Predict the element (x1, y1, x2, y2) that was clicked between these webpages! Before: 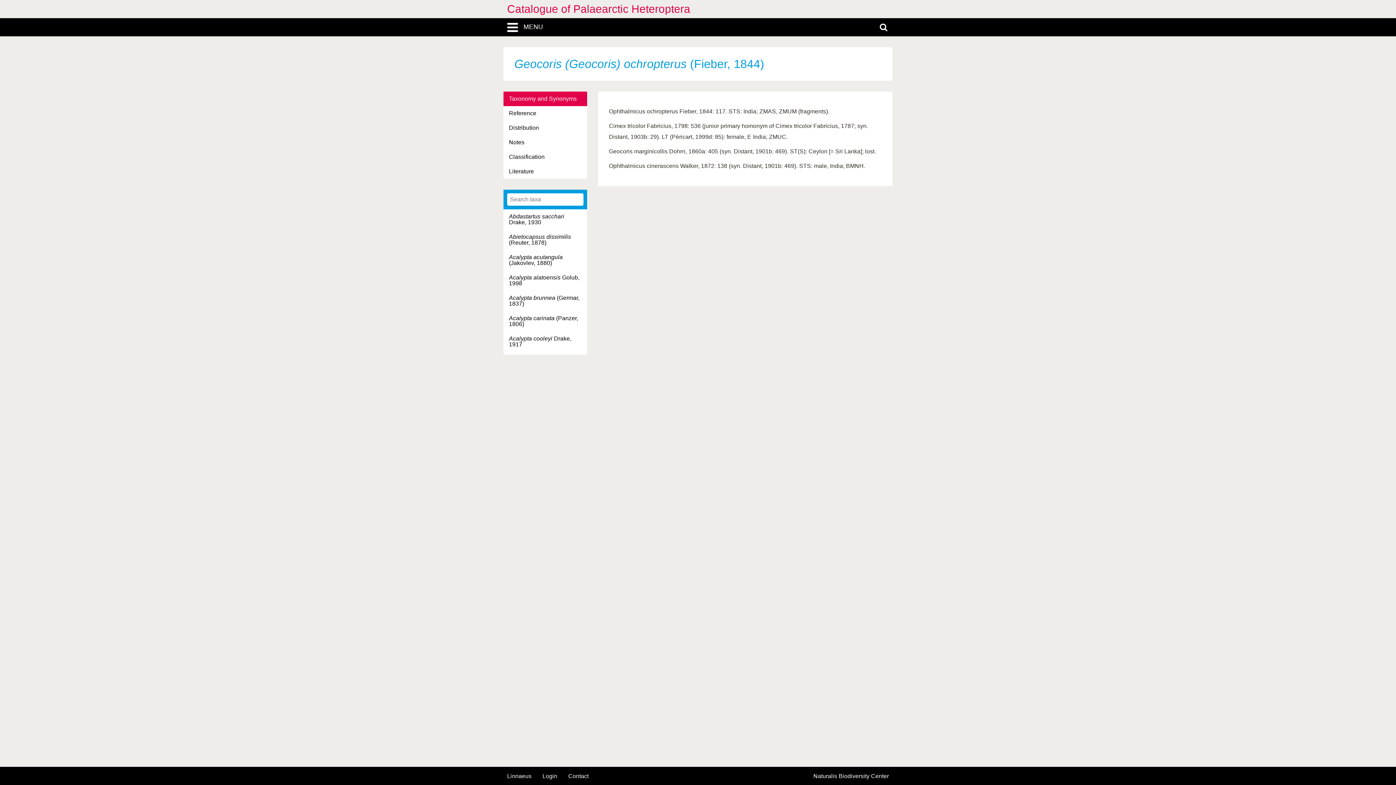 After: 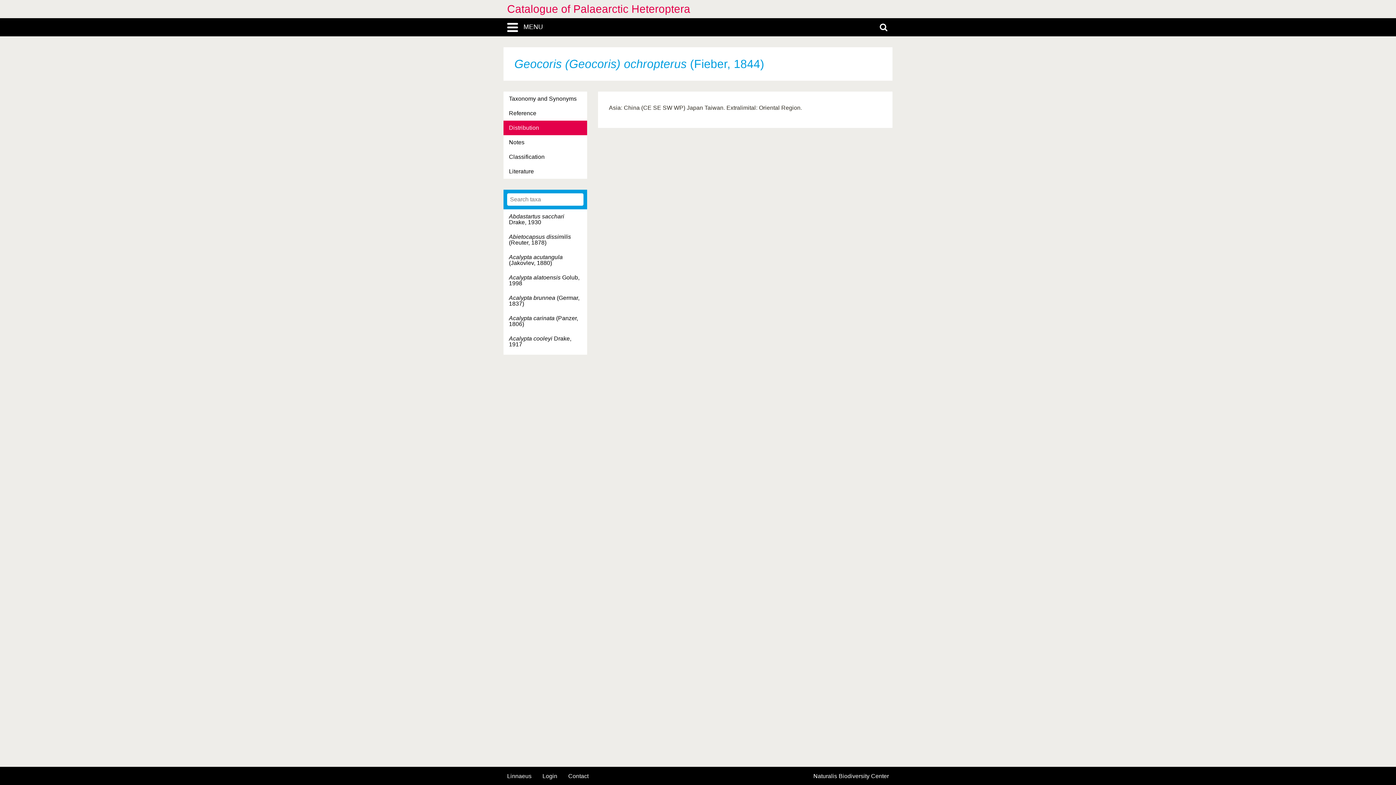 Action: label: Distribution bbox: (503, 120, 587, 135)